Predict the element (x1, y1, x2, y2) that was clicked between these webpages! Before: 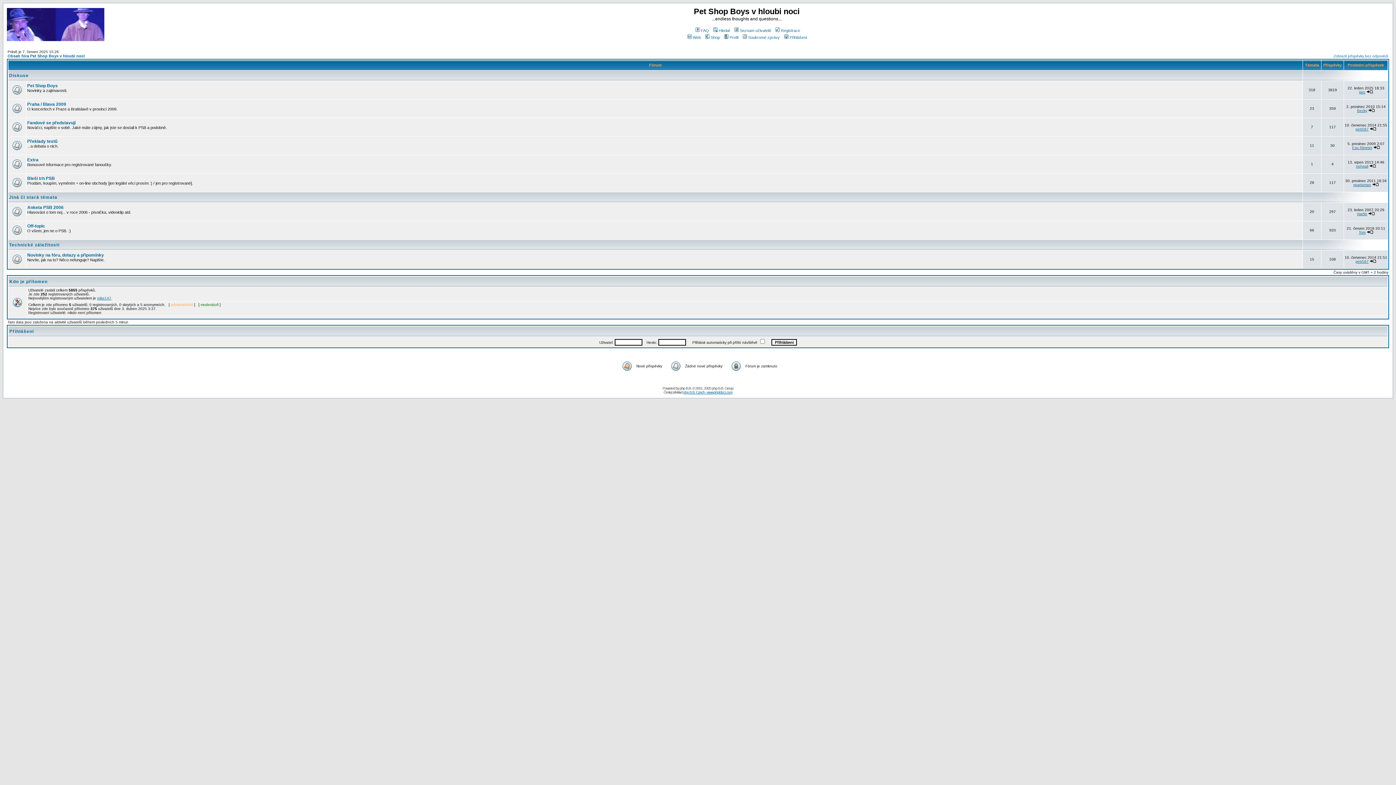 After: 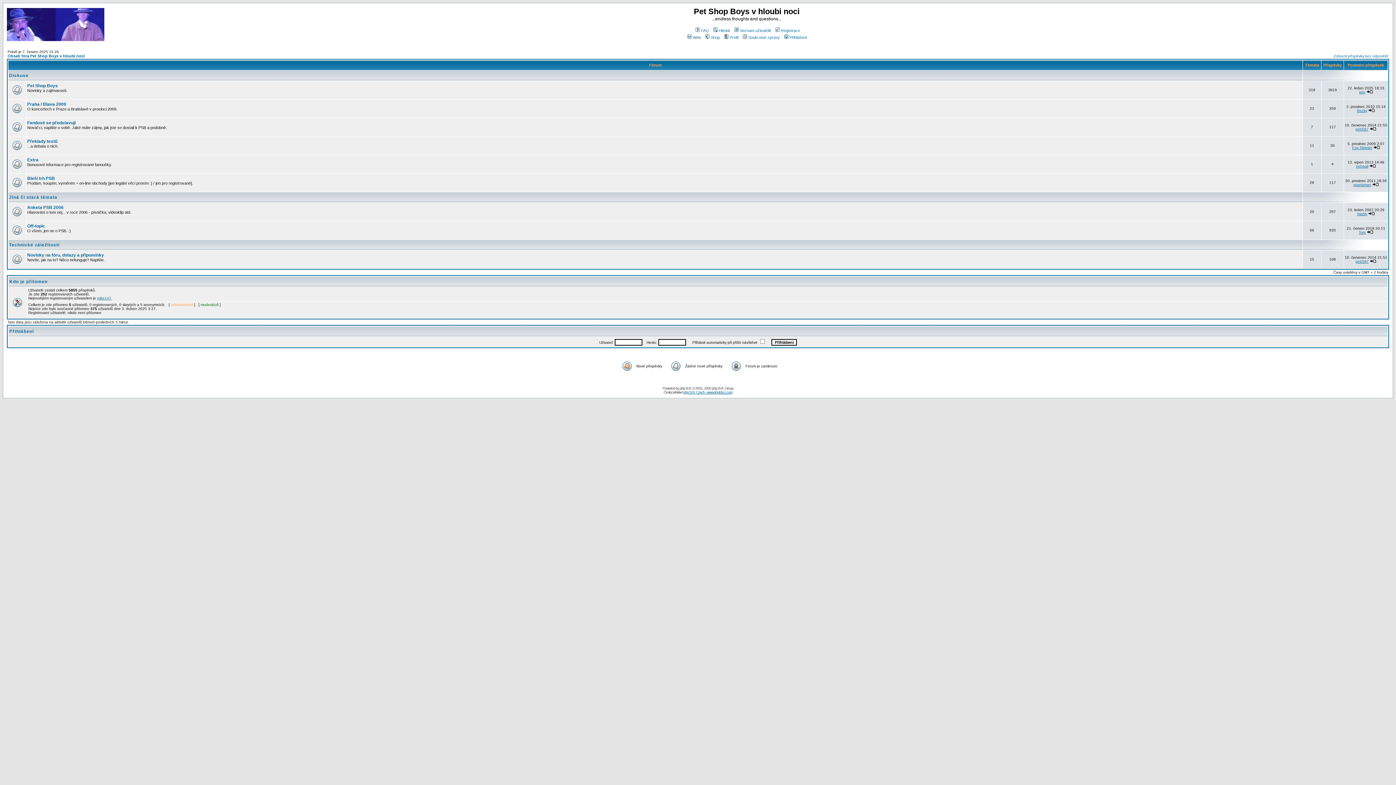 Action: bbox: (6, 36, 104, 42)